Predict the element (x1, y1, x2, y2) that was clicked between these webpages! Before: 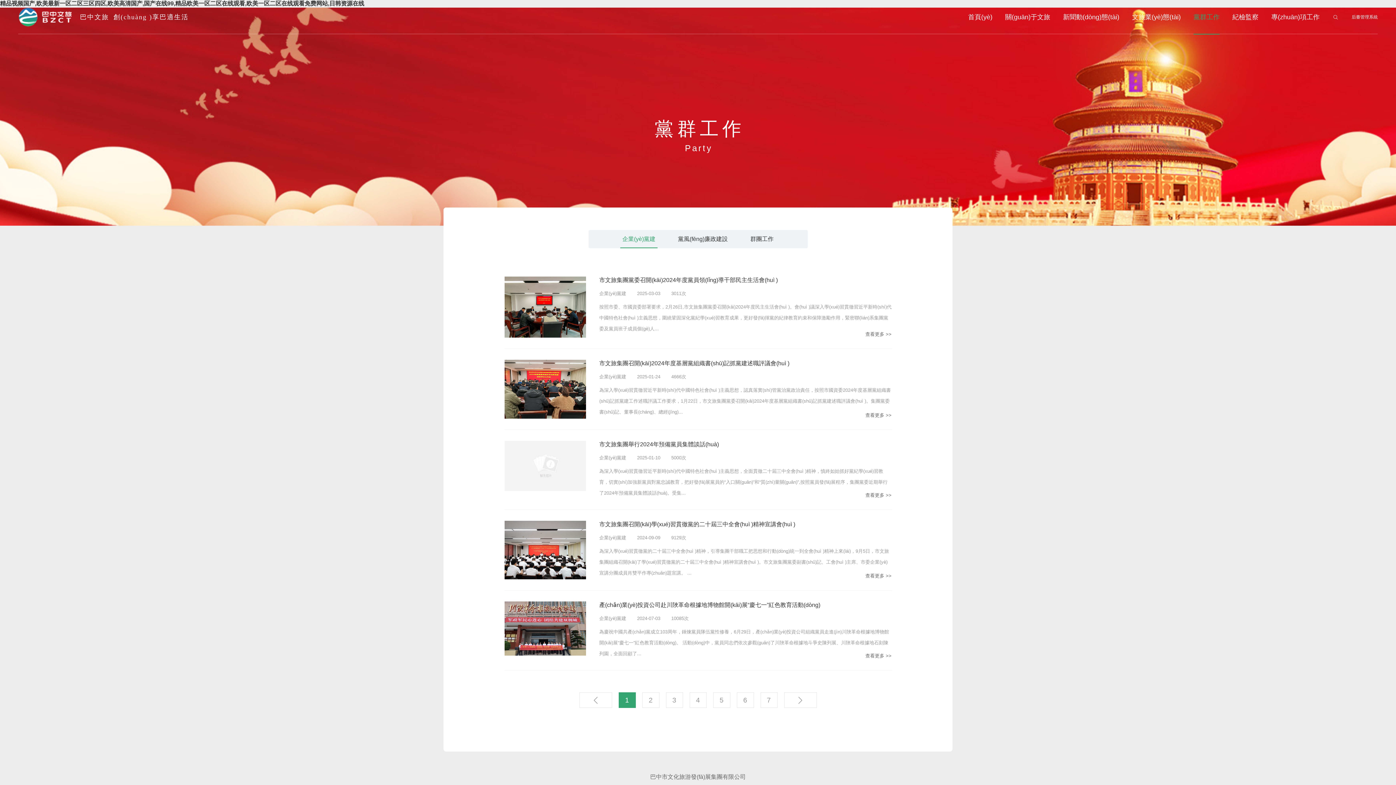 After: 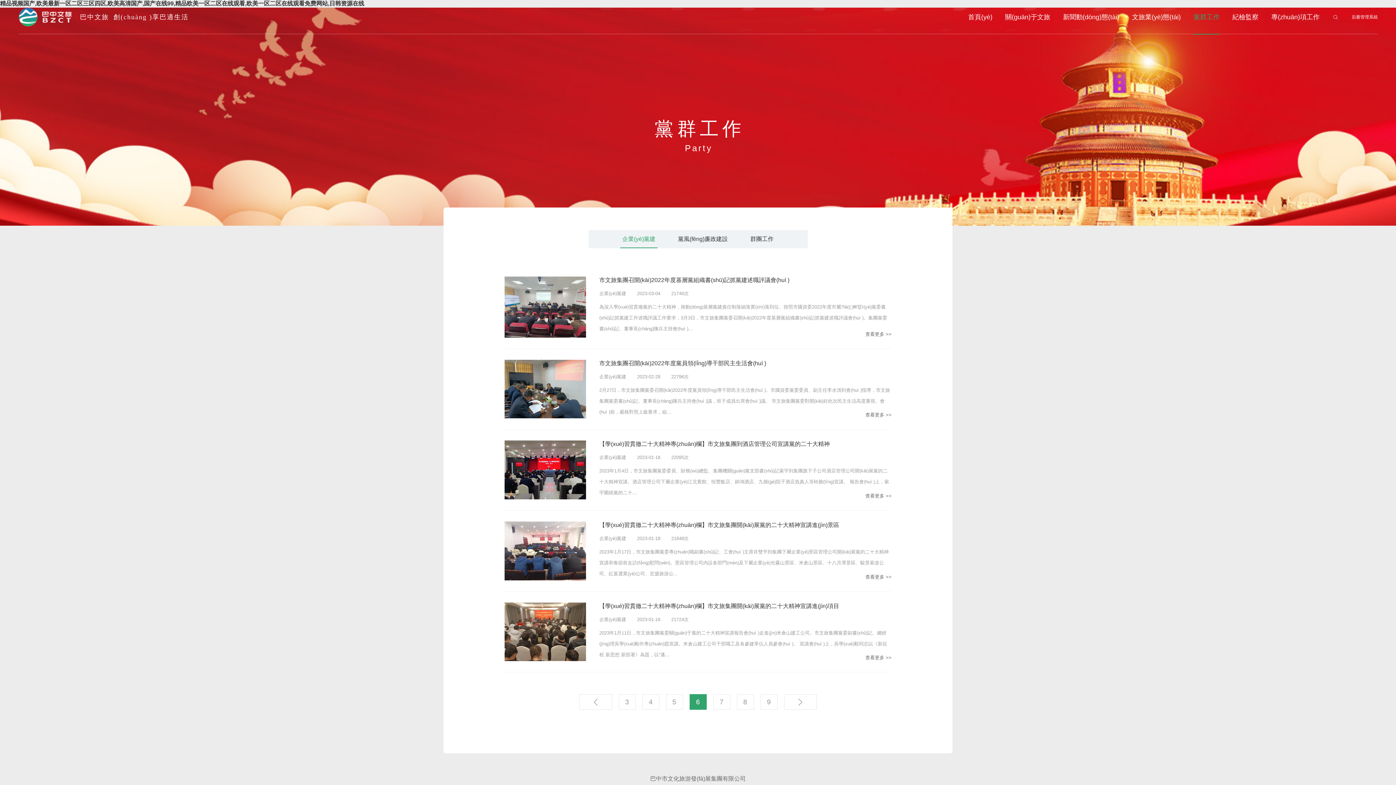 Action: bbox: (736, 692, 754, 708) label: 6